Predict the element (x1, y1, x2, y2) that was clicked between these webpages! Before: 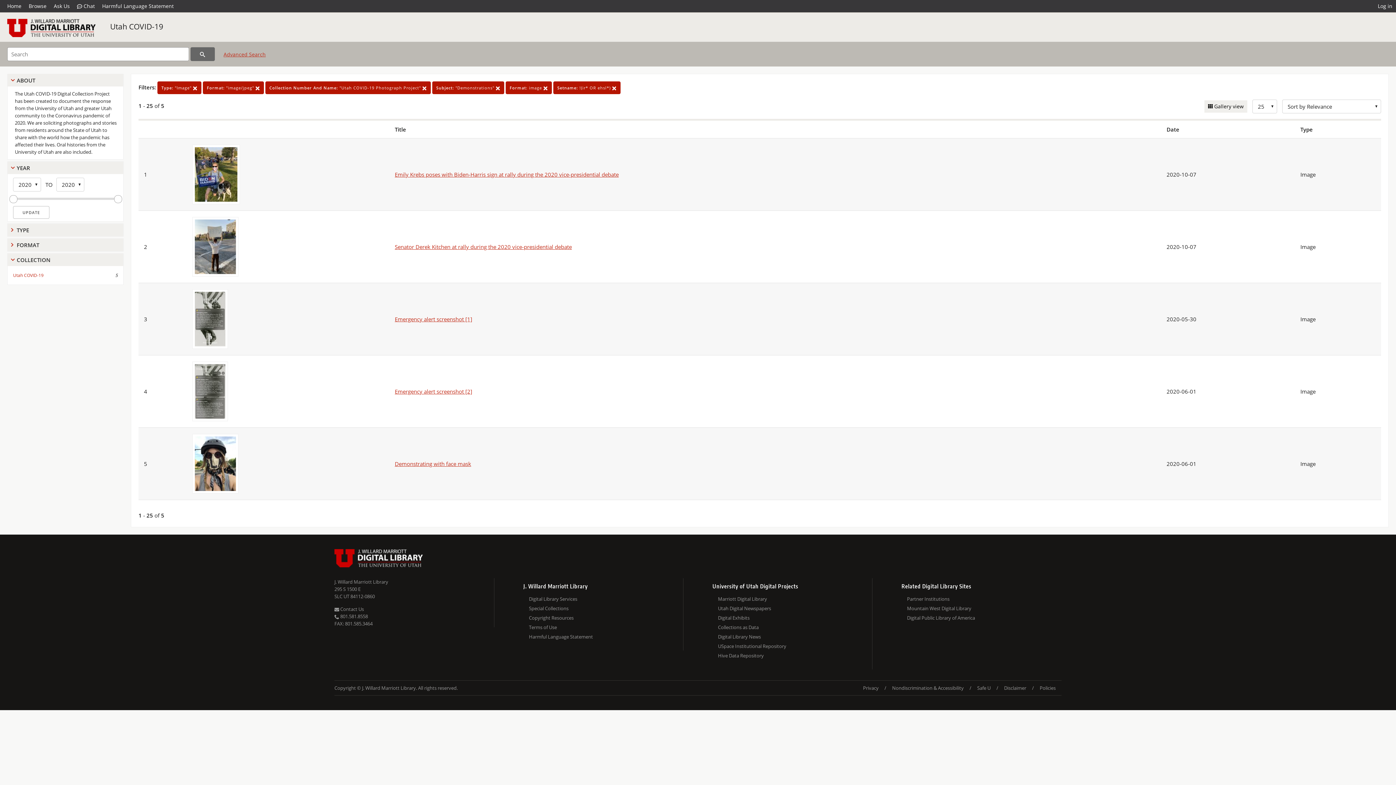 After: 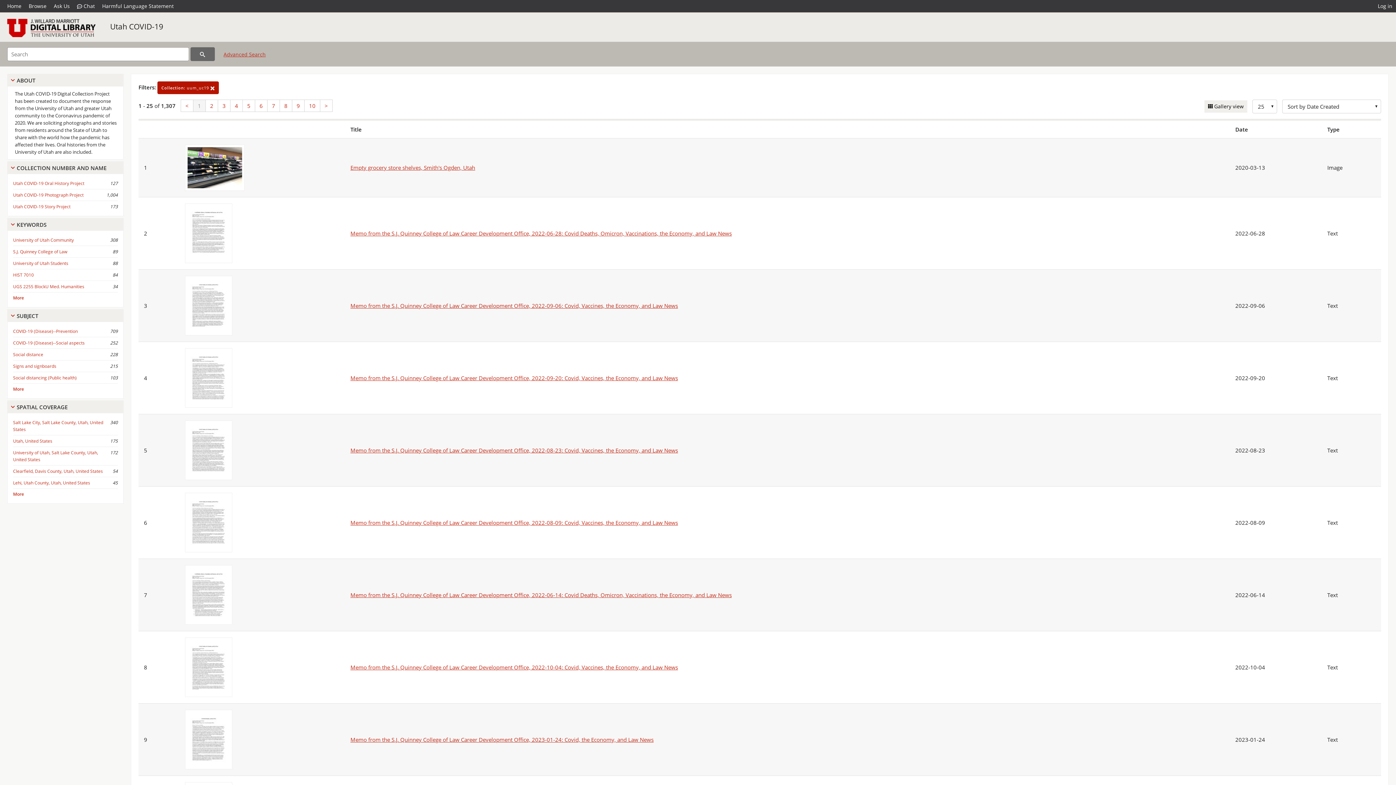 Action: label: Utah COVID-19 bbox: (110, 21, 163, 31)